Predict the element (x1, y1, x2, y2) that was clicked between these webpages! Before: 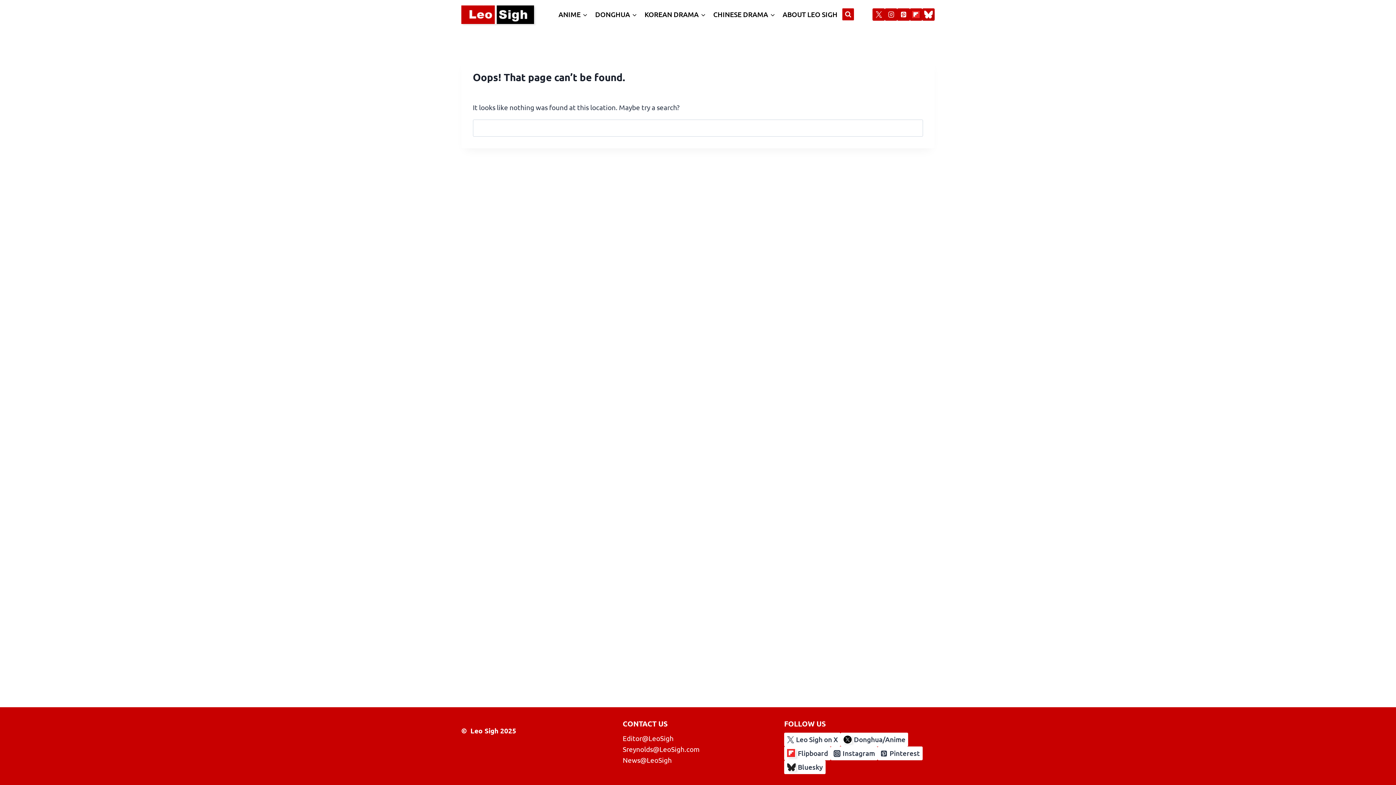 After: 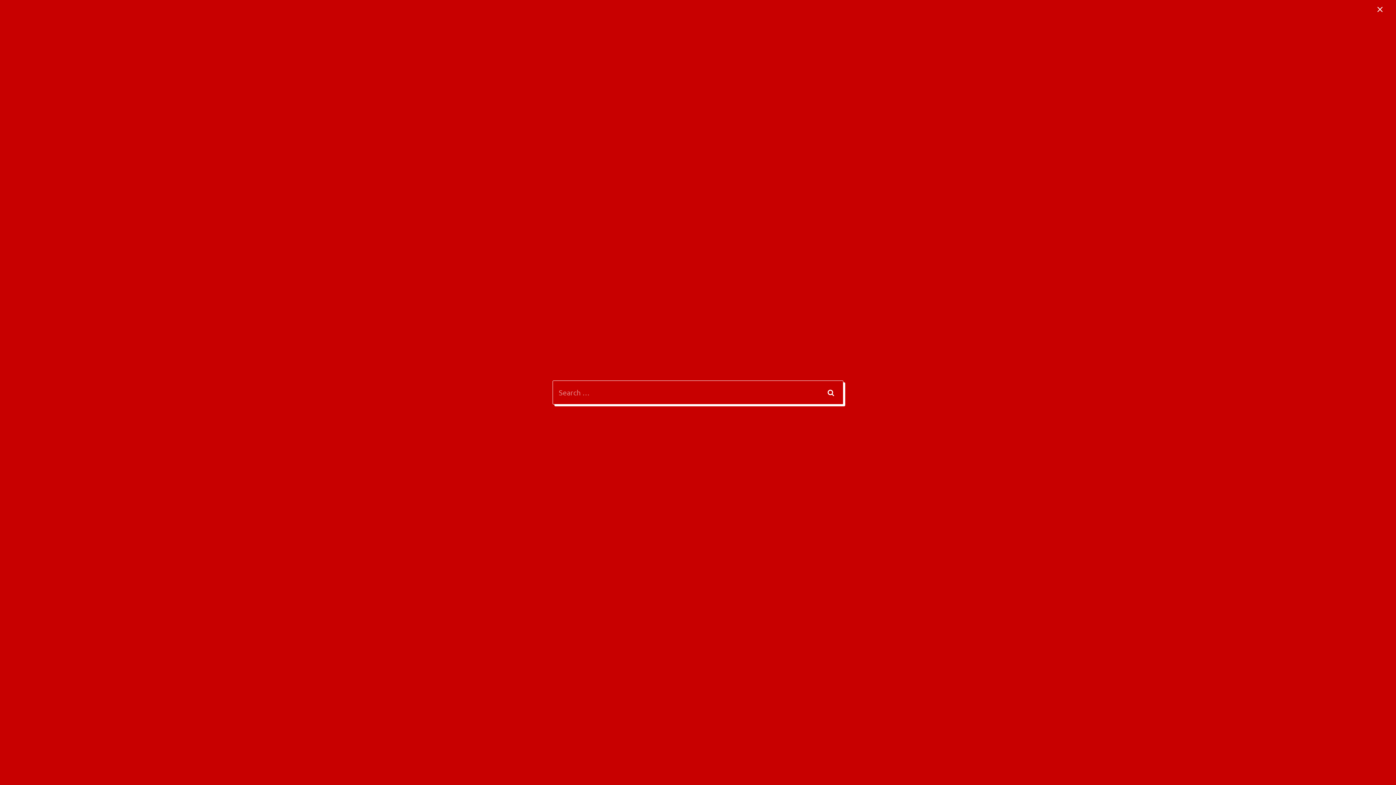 Action: bbox: (842, 8, 854, 20) label: View Search Form